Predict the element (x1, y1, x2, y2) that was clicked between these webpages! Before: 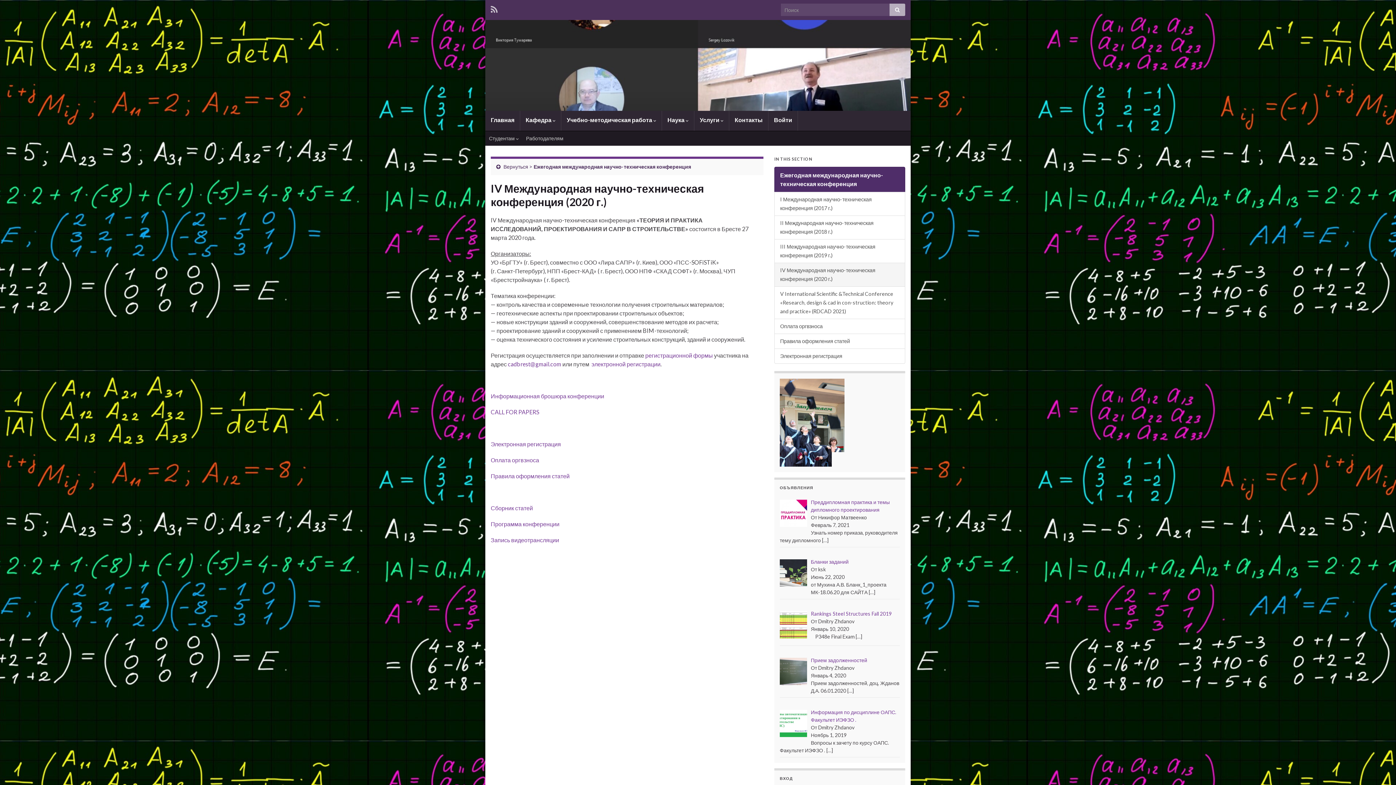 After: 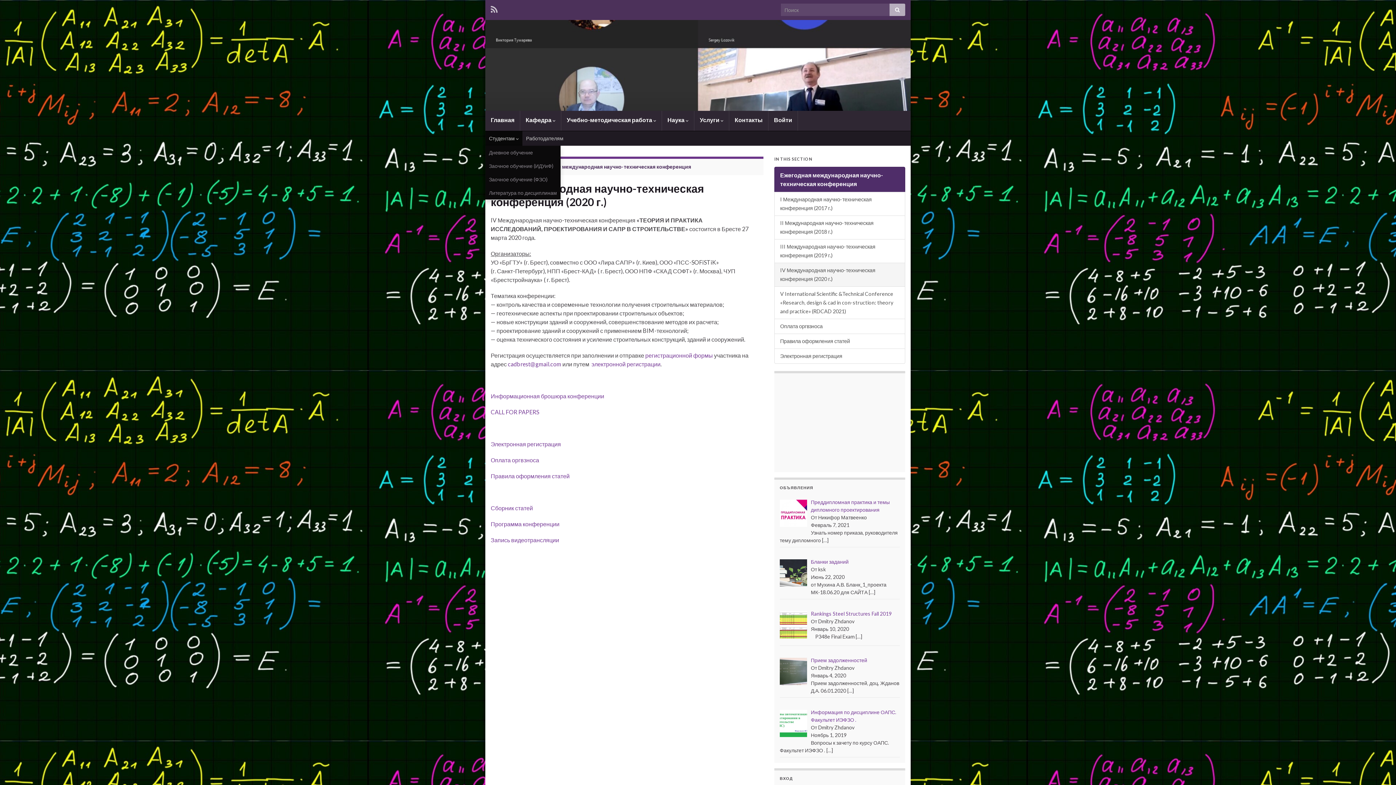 Action: label: Студентам  bbox: (485, 131, 522, 145)